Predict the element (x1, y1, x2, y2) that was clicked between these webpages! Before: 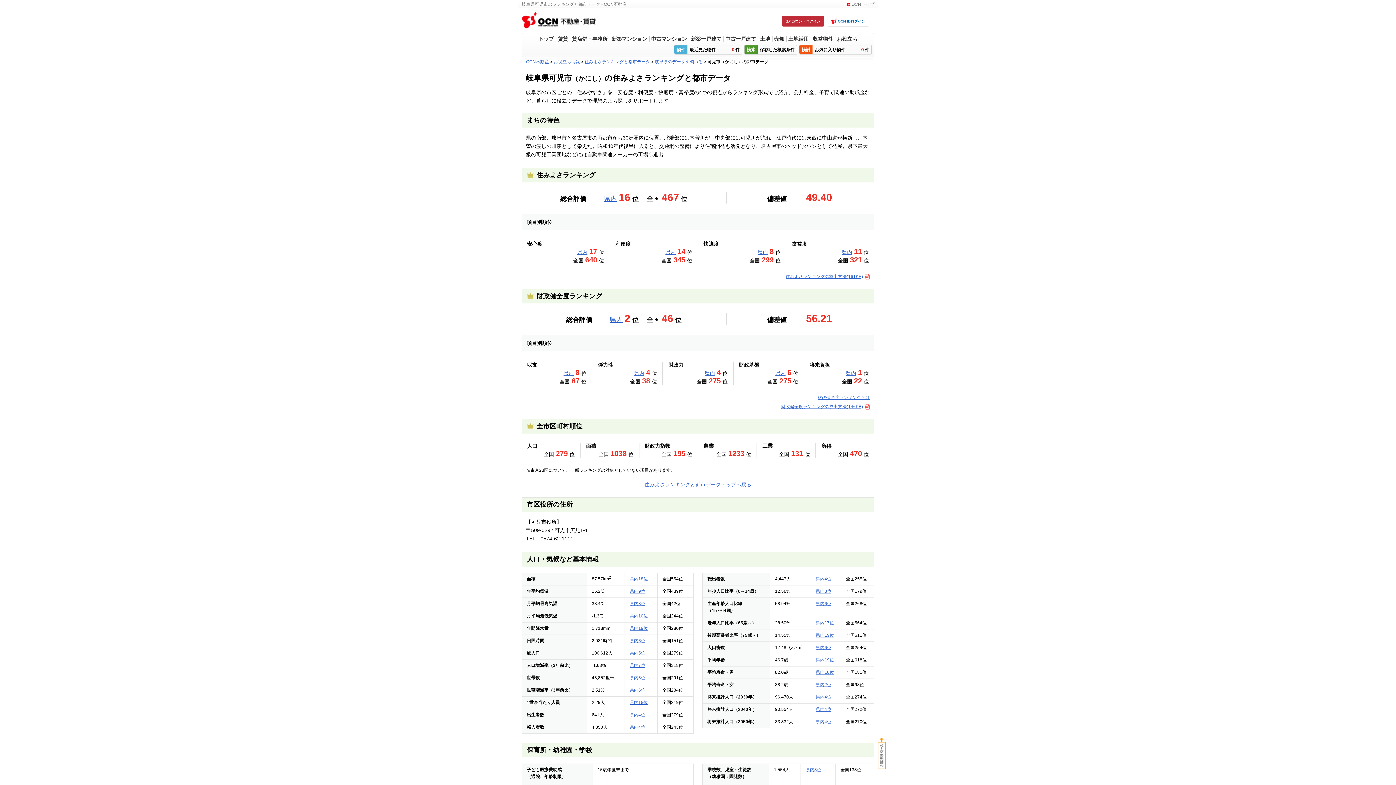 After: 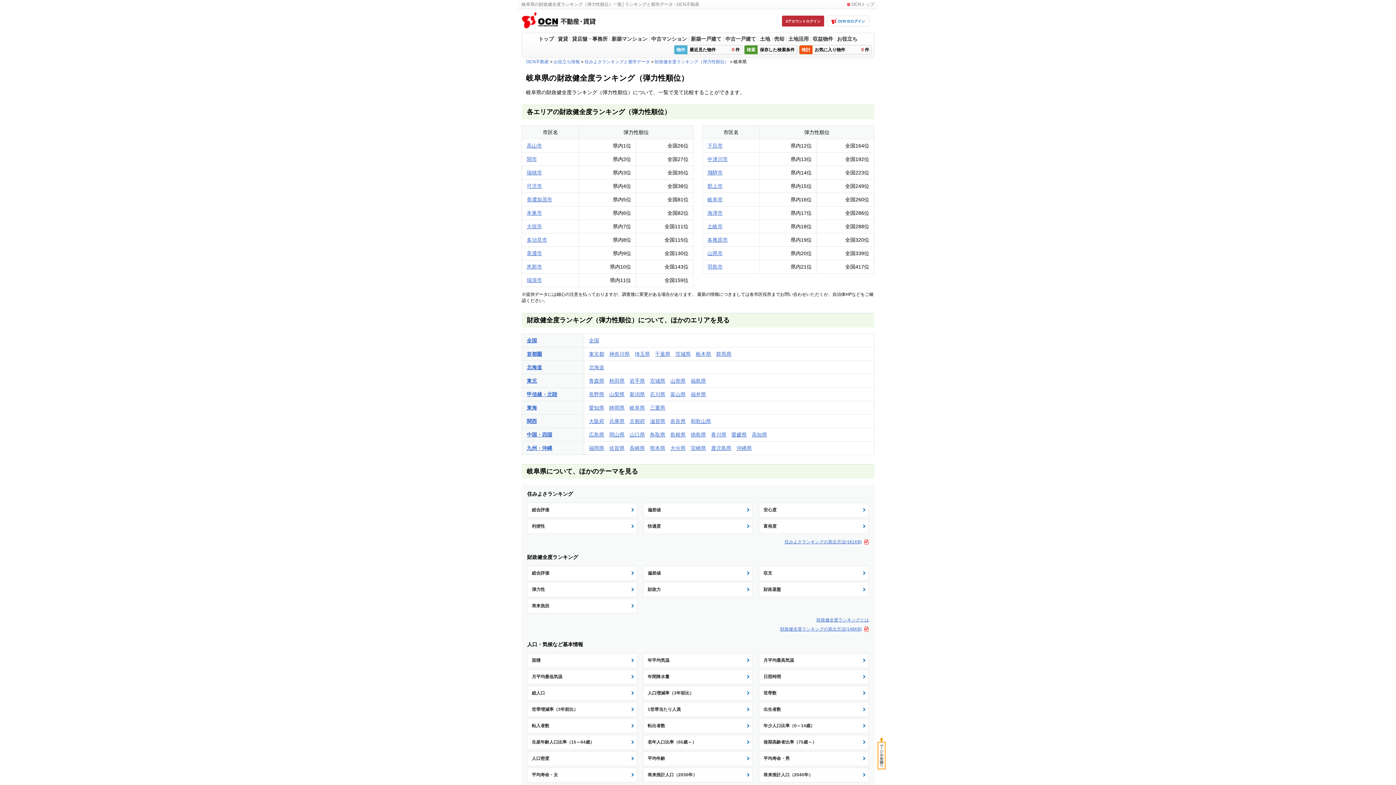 Action: label: 県内 bbox: (634, 370, 644, 376)